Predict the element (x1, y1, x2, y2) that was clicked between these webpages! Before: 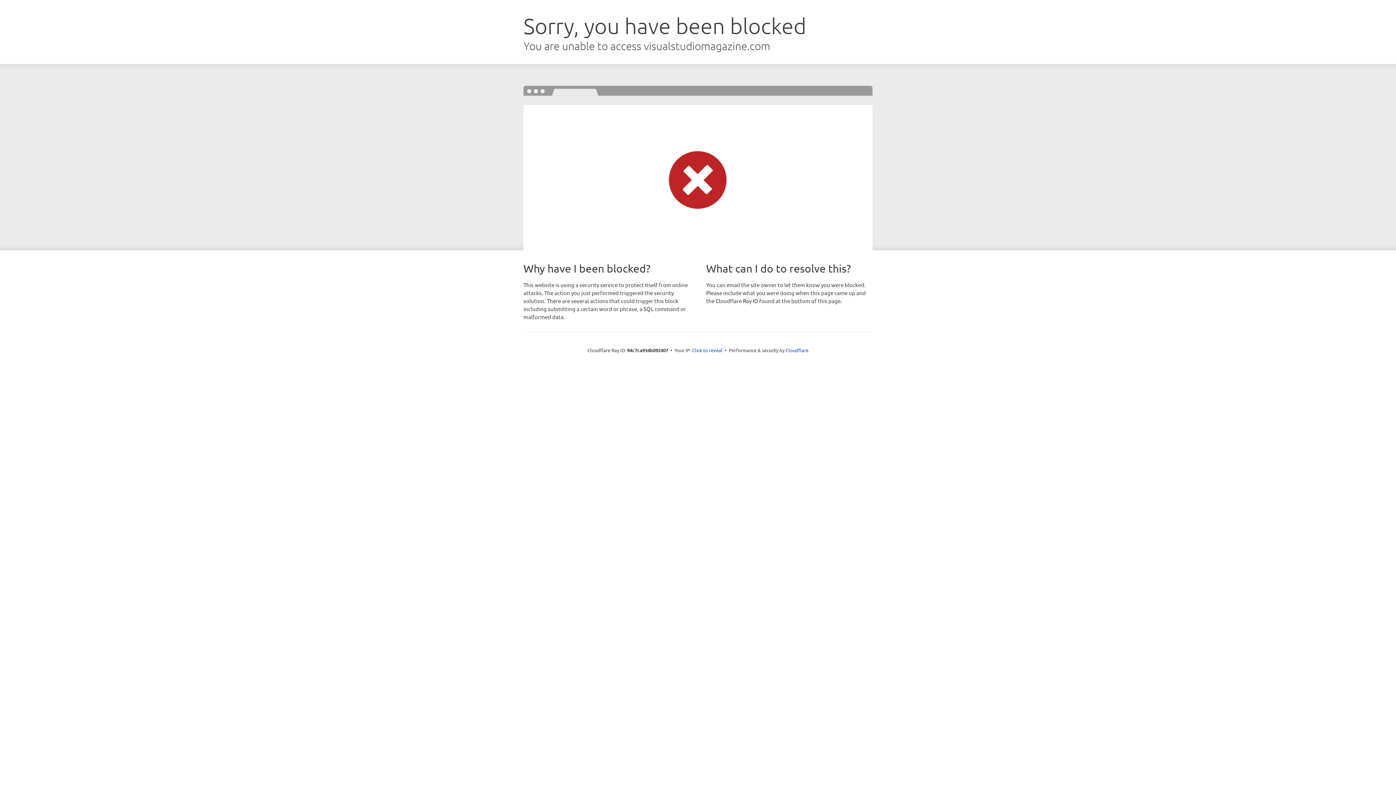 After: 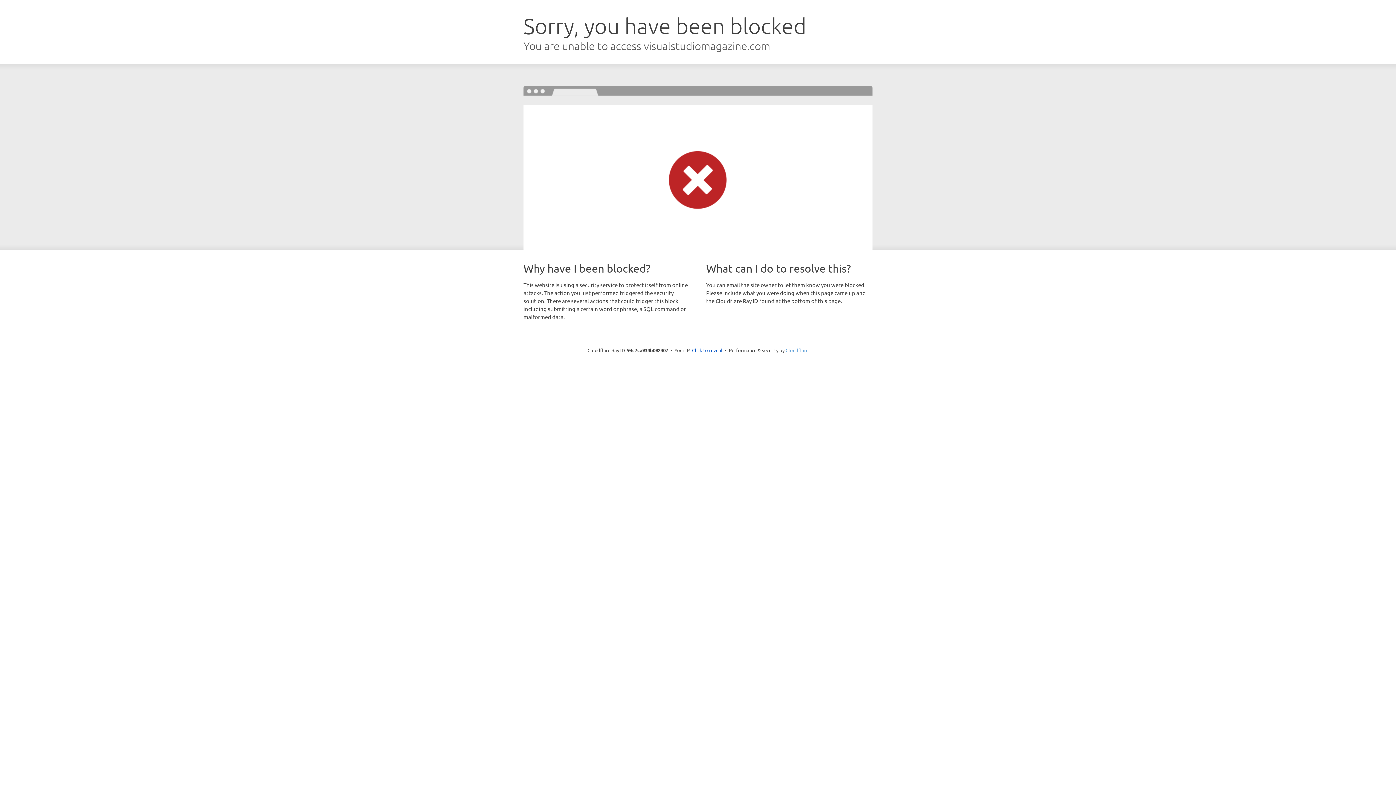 Action: bbox: (785, 347, 808, 353) label: Cloudflare